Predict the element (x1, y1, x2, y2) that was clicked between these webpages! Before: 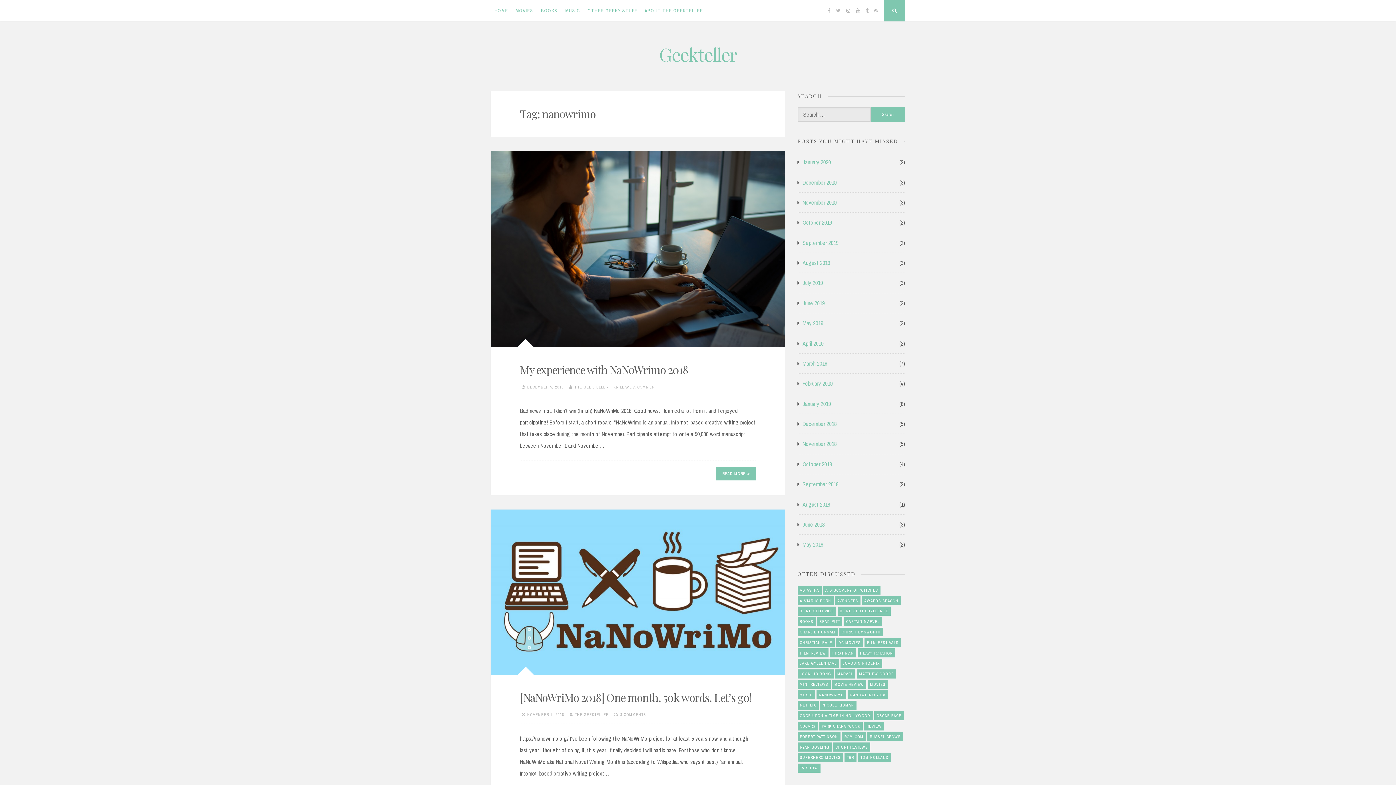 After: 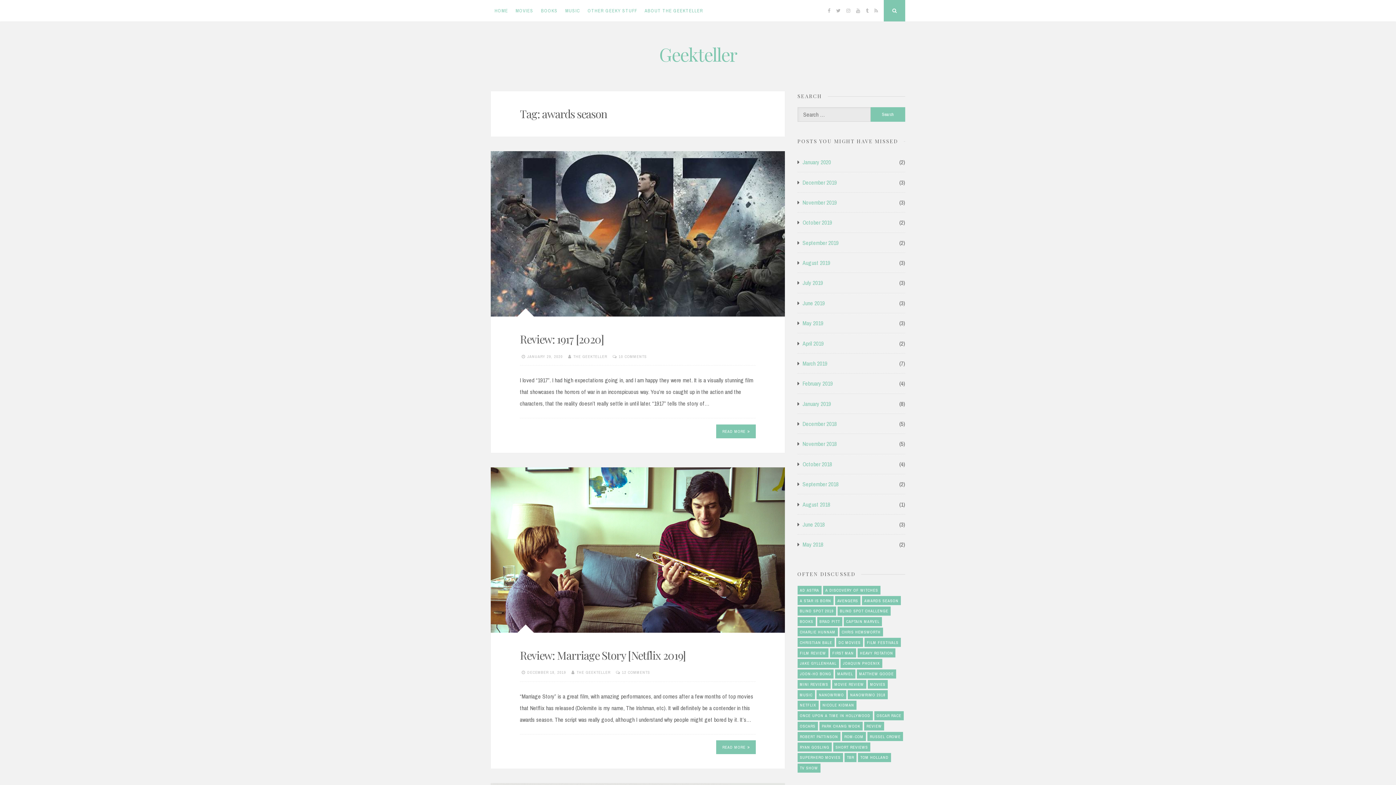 Action: label: awards season (16 items) bbox: (862, 596, 901, 605)